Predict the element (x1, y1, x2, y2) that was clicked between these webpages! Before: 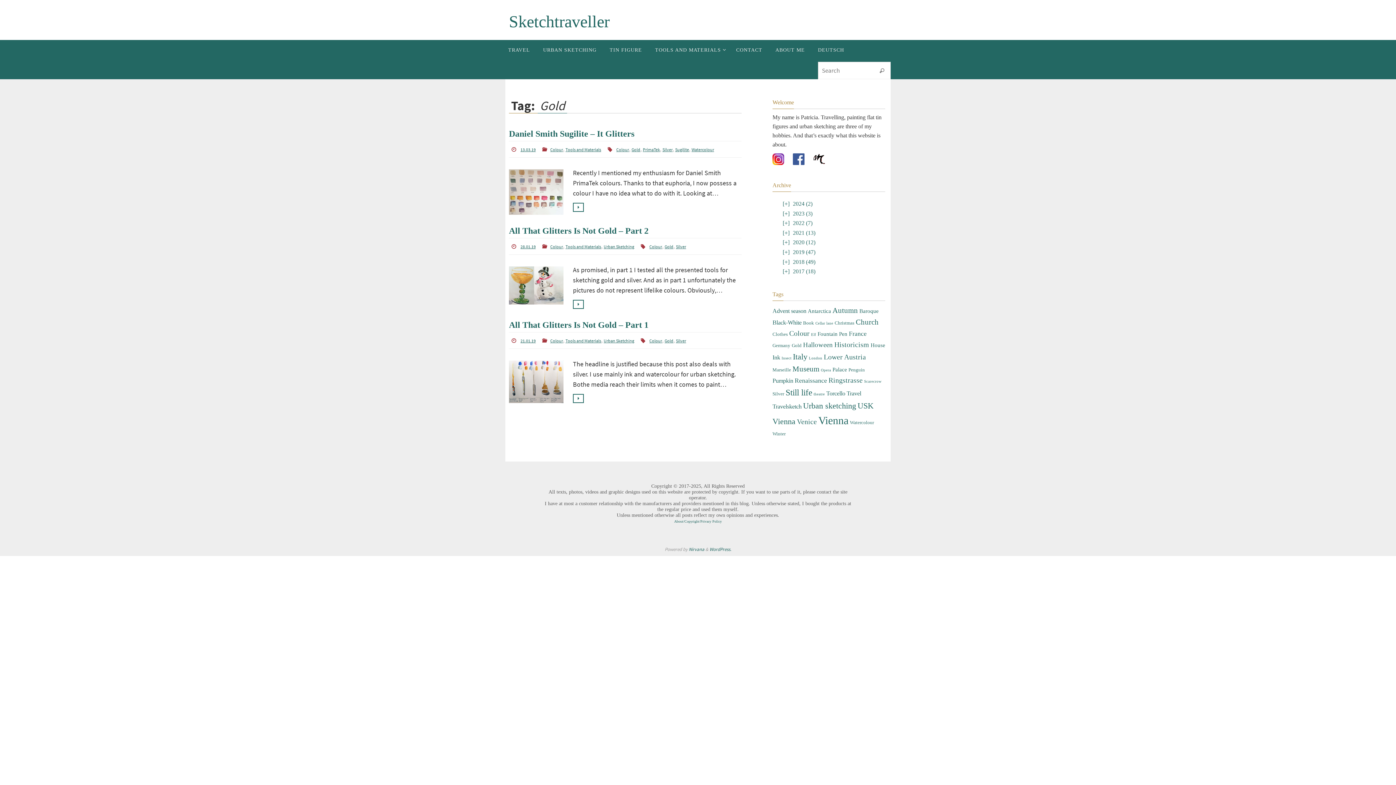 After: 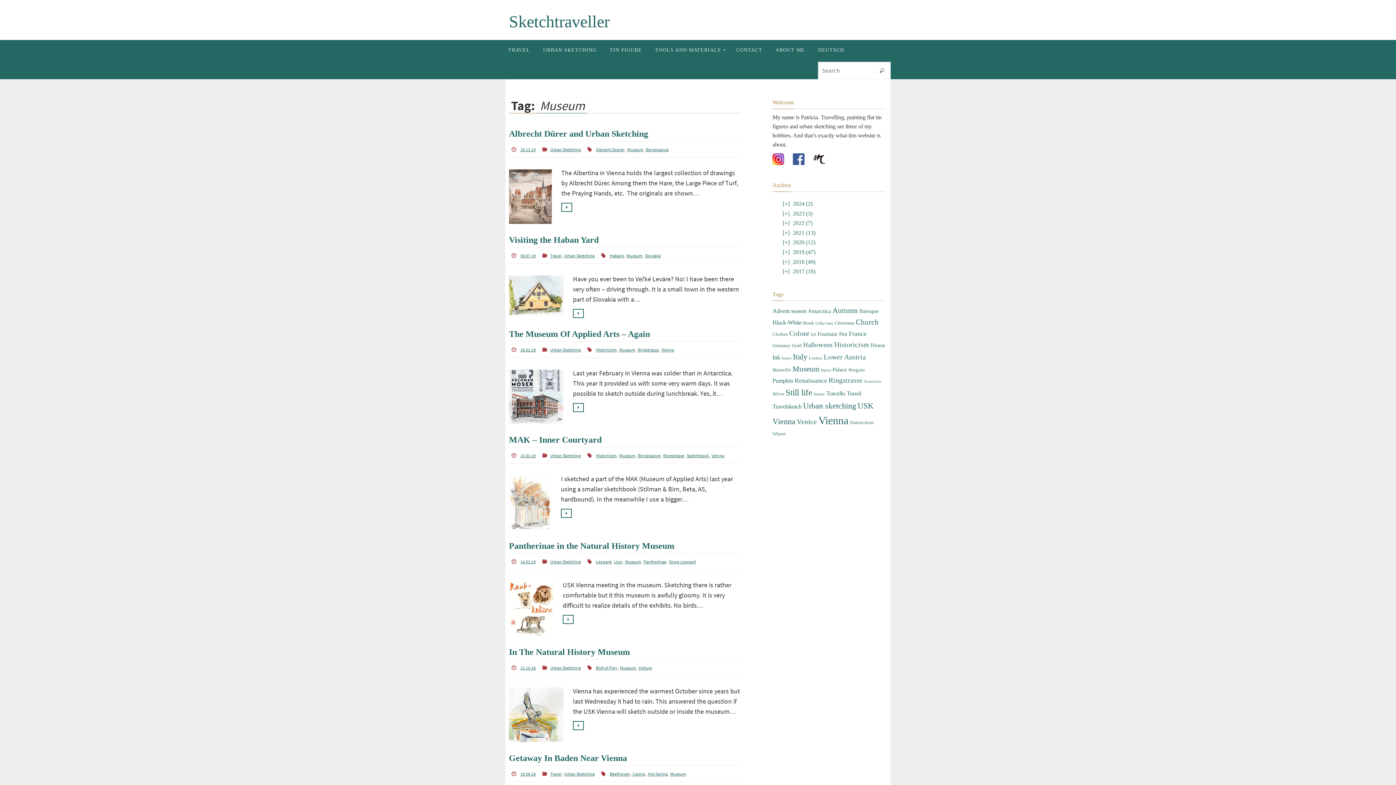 Action: bbox: (792, 365, 819, 373) label: Museum (9 items)